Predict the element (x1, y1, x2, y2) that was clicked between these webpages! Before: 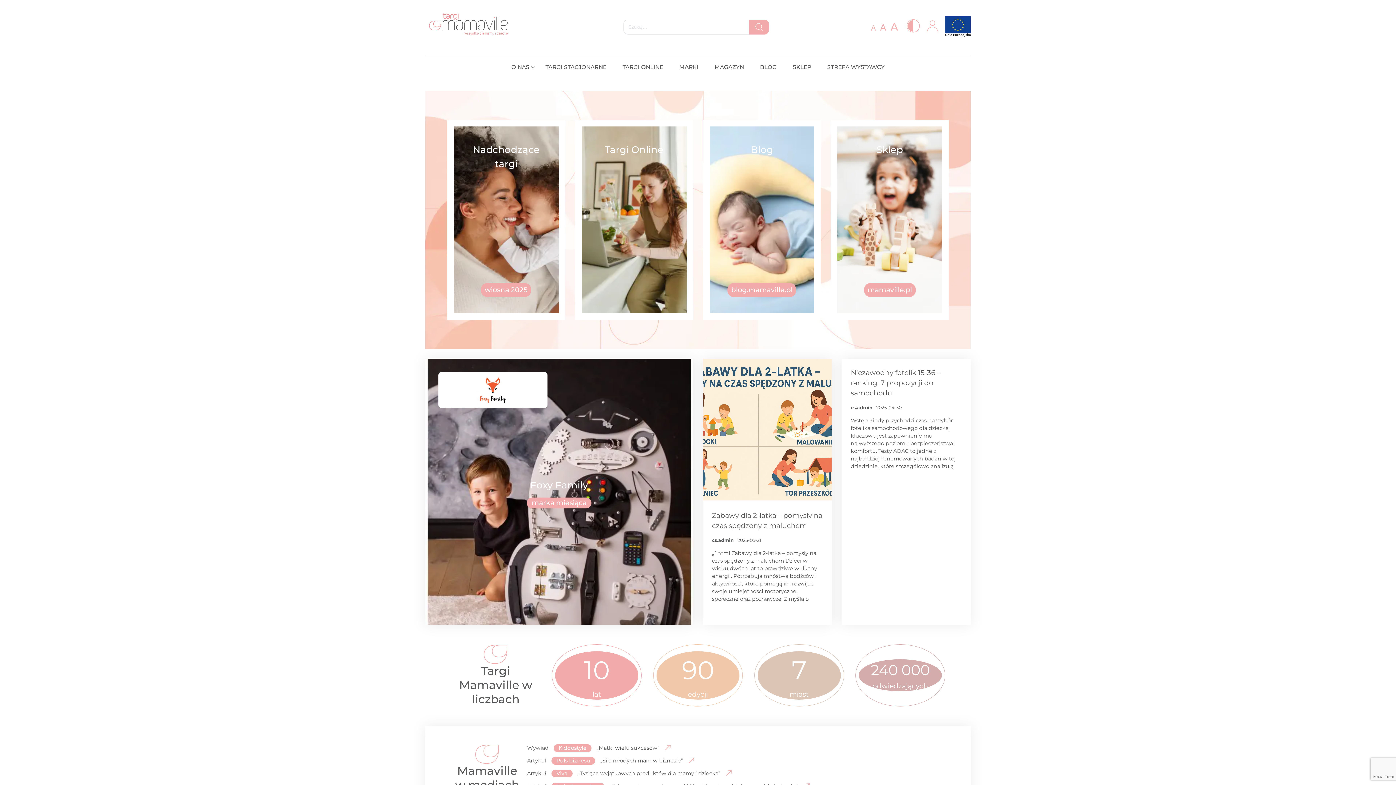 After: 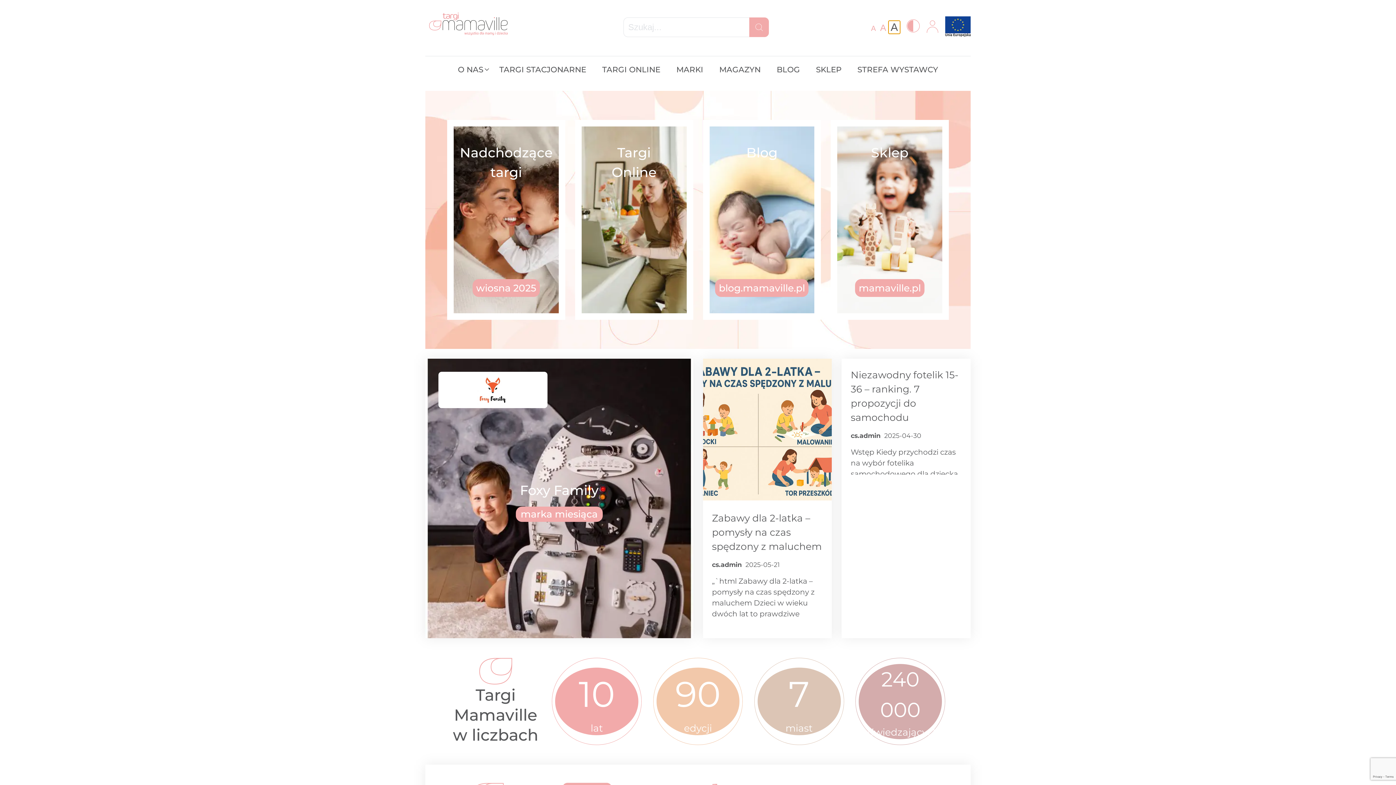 Action: bbox: (888, 20, 900, 33) label: A